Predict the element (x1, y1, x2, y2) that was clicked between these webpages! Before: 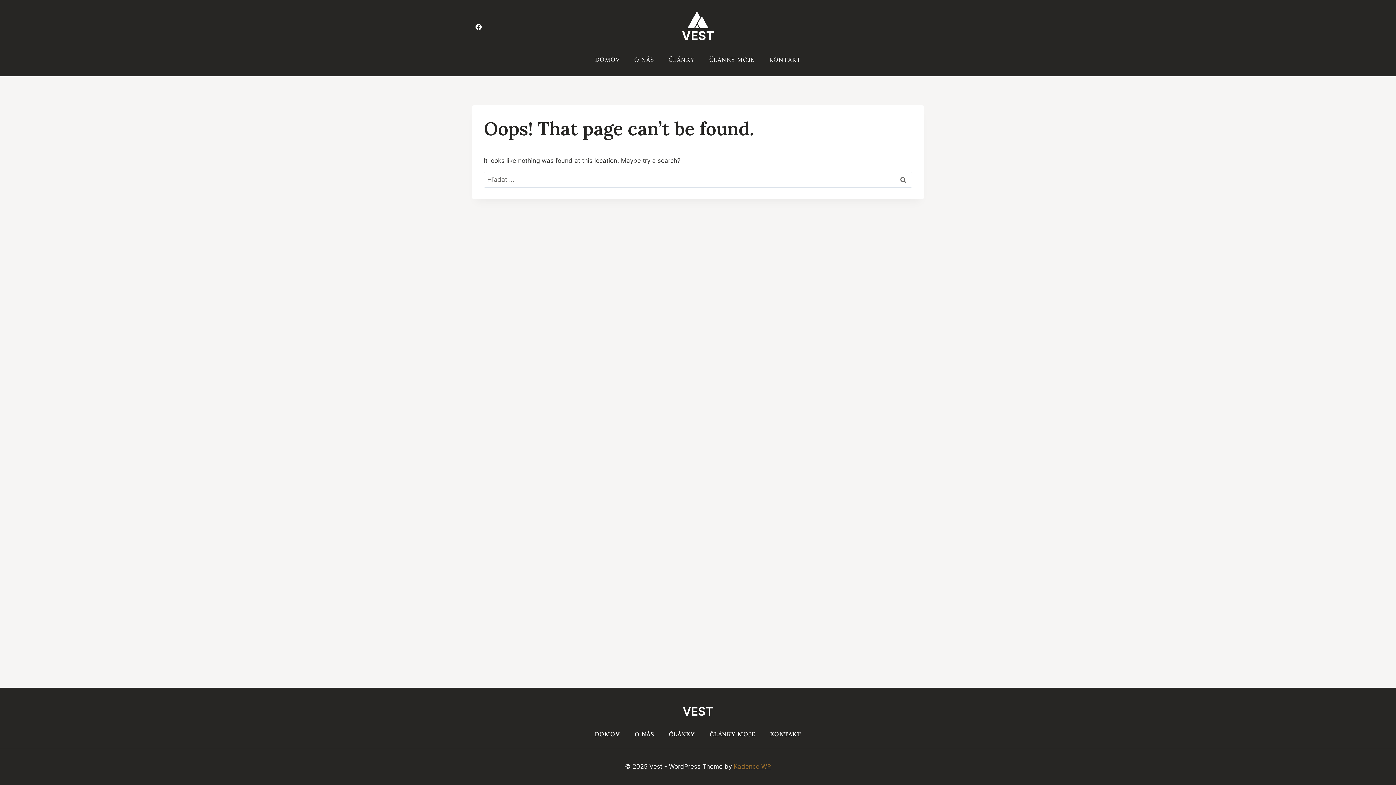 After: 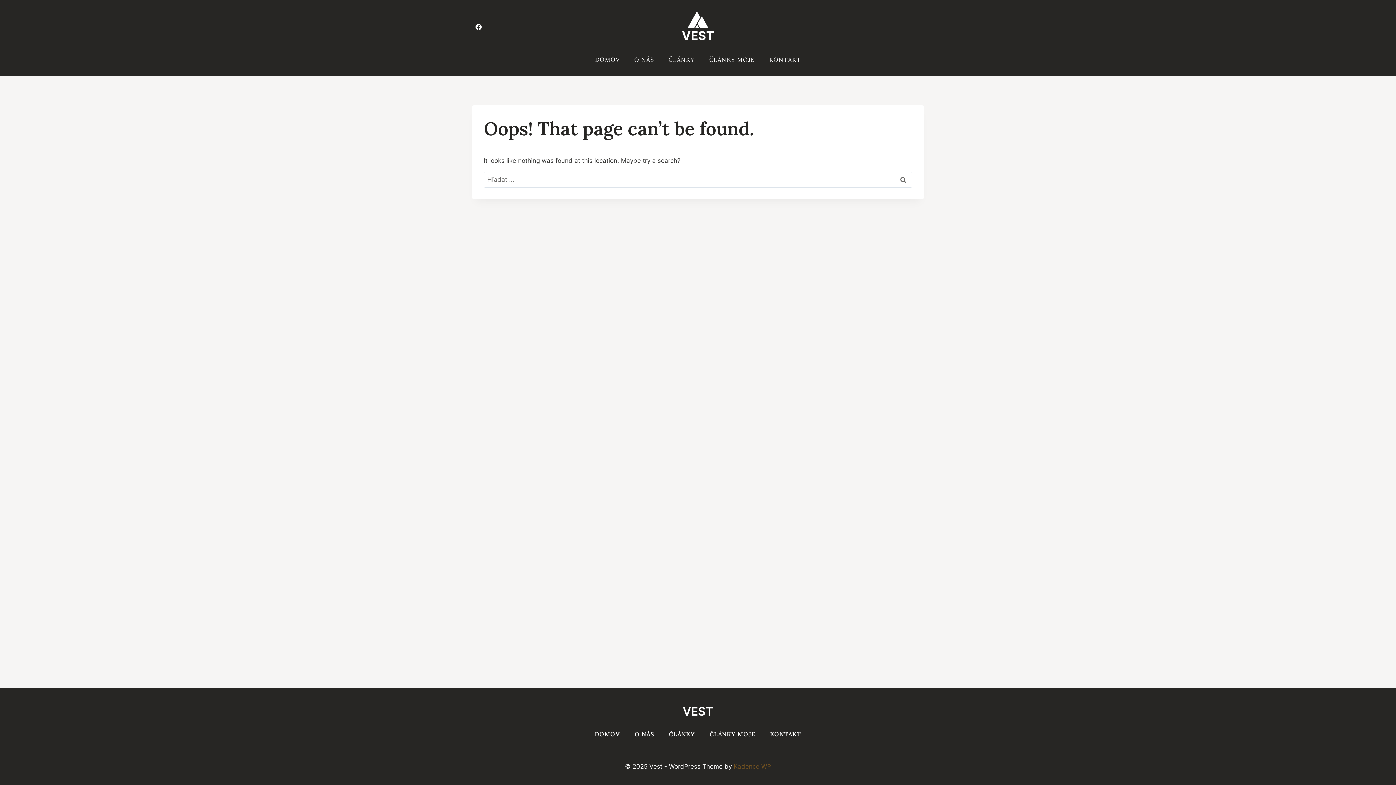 Action: bbox: (733, 763, 771, 770) label: Kadence WP